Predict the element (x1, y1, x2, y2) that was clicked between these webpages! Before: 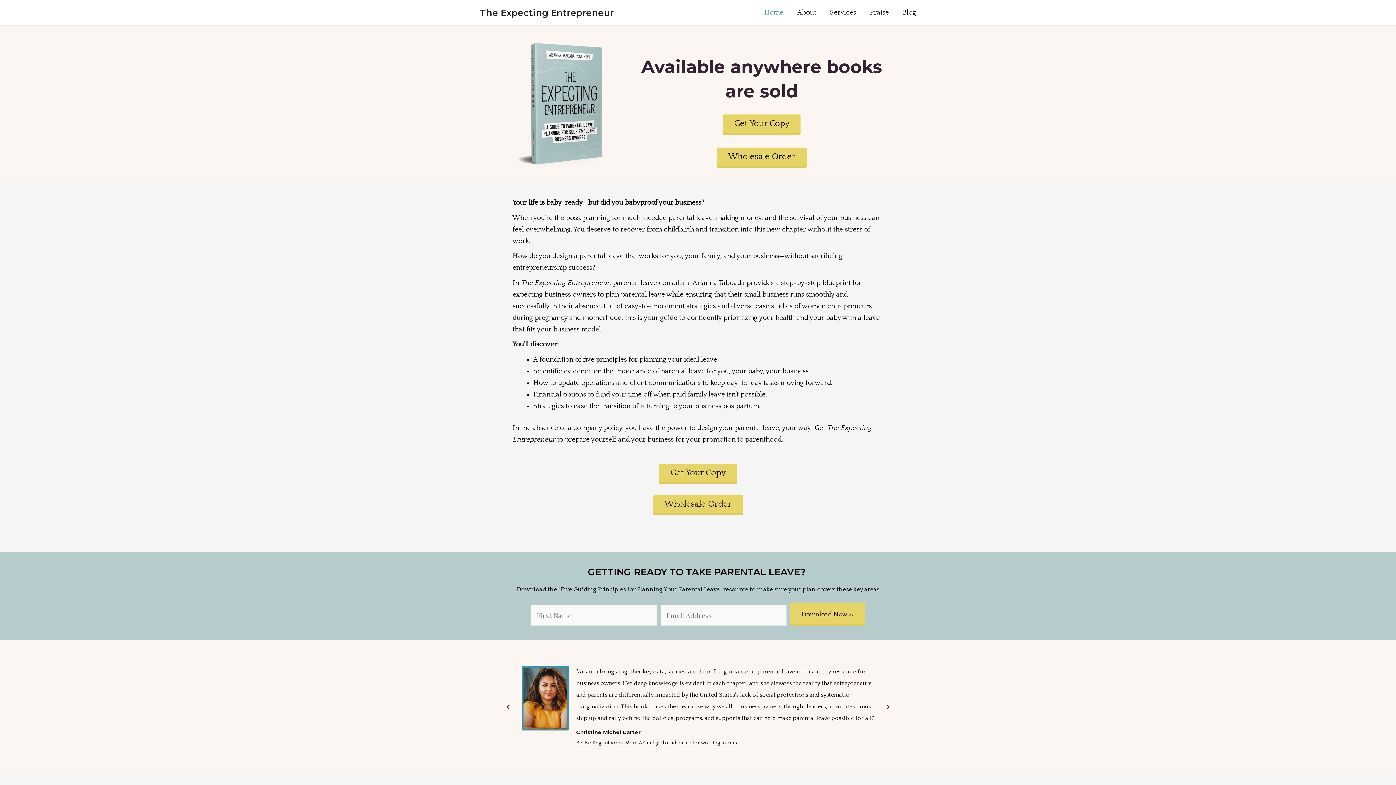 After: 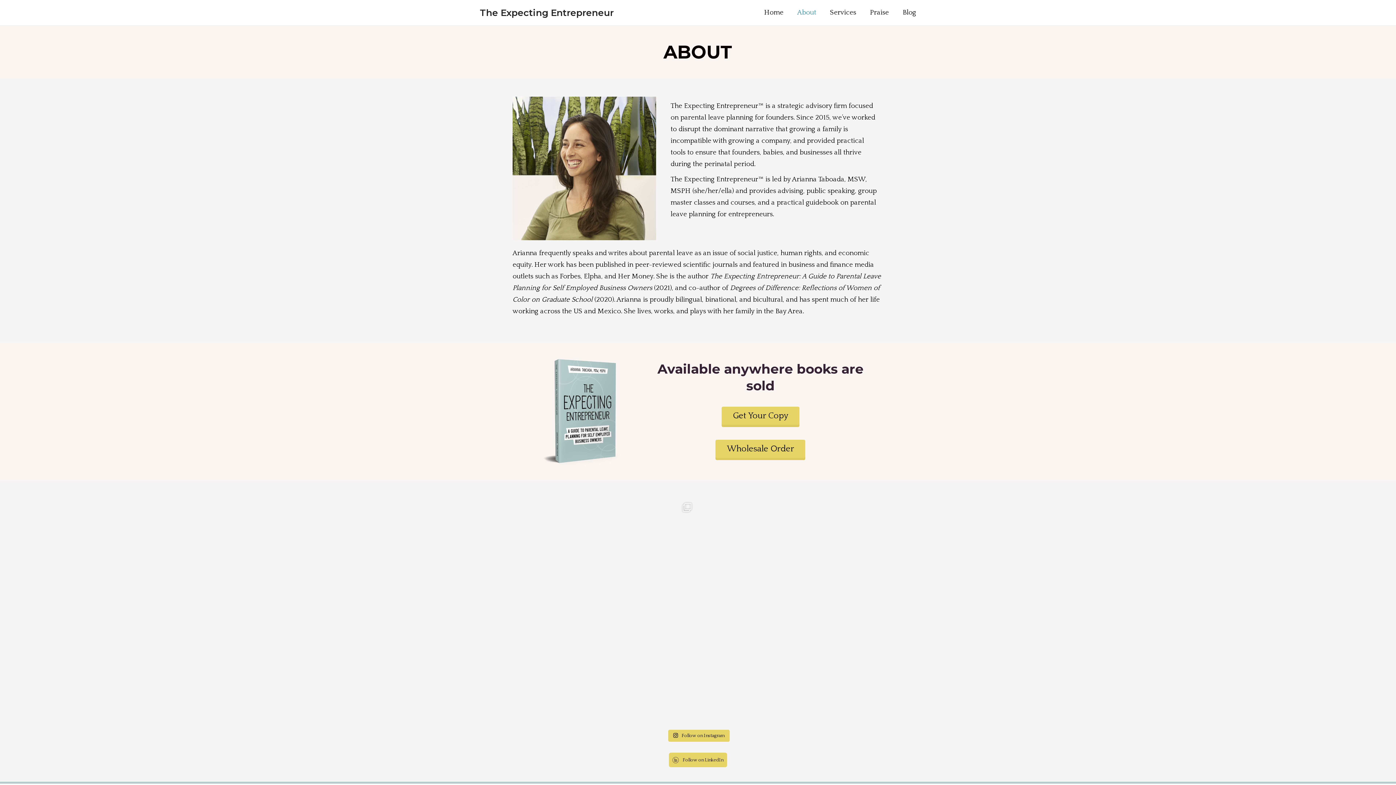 Action: bbox: (790, 0, 823, 25) label: About